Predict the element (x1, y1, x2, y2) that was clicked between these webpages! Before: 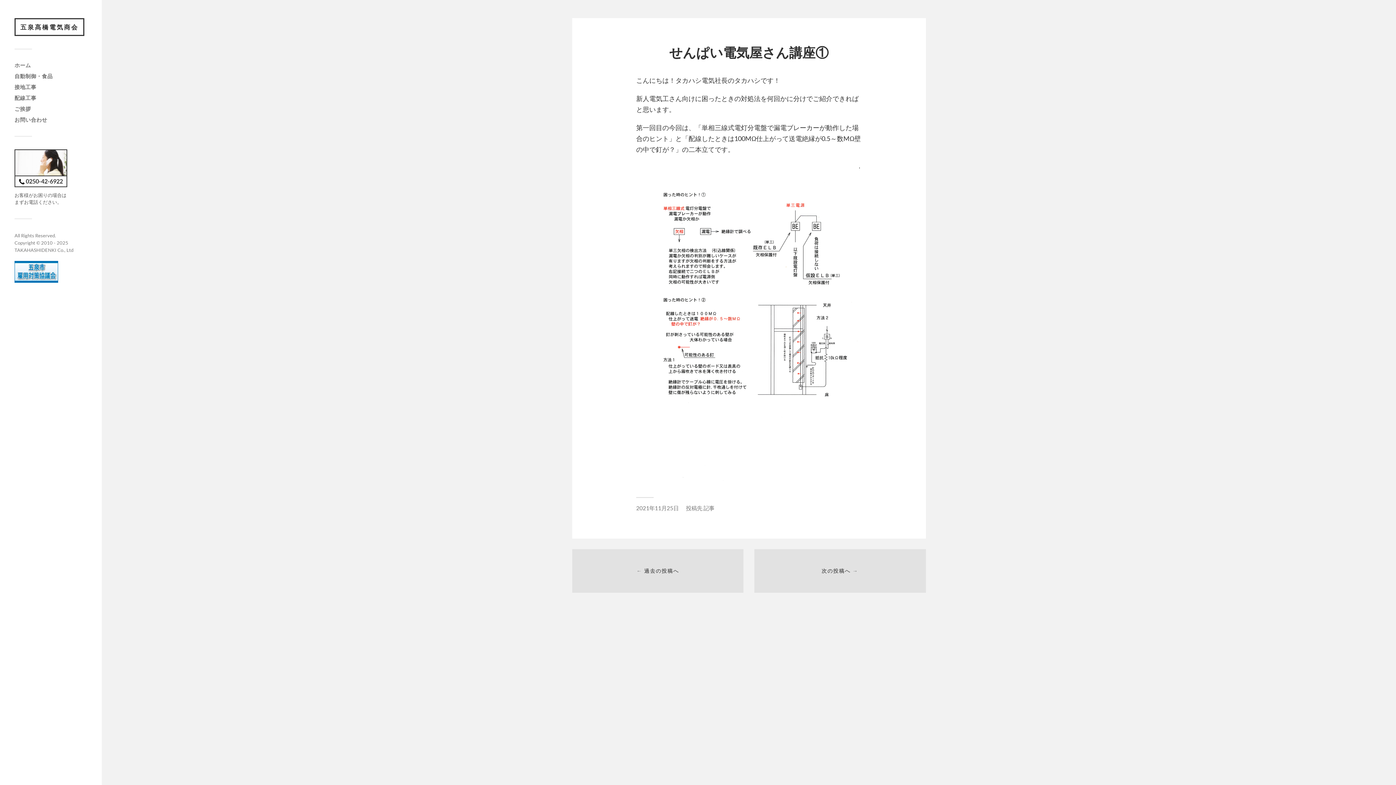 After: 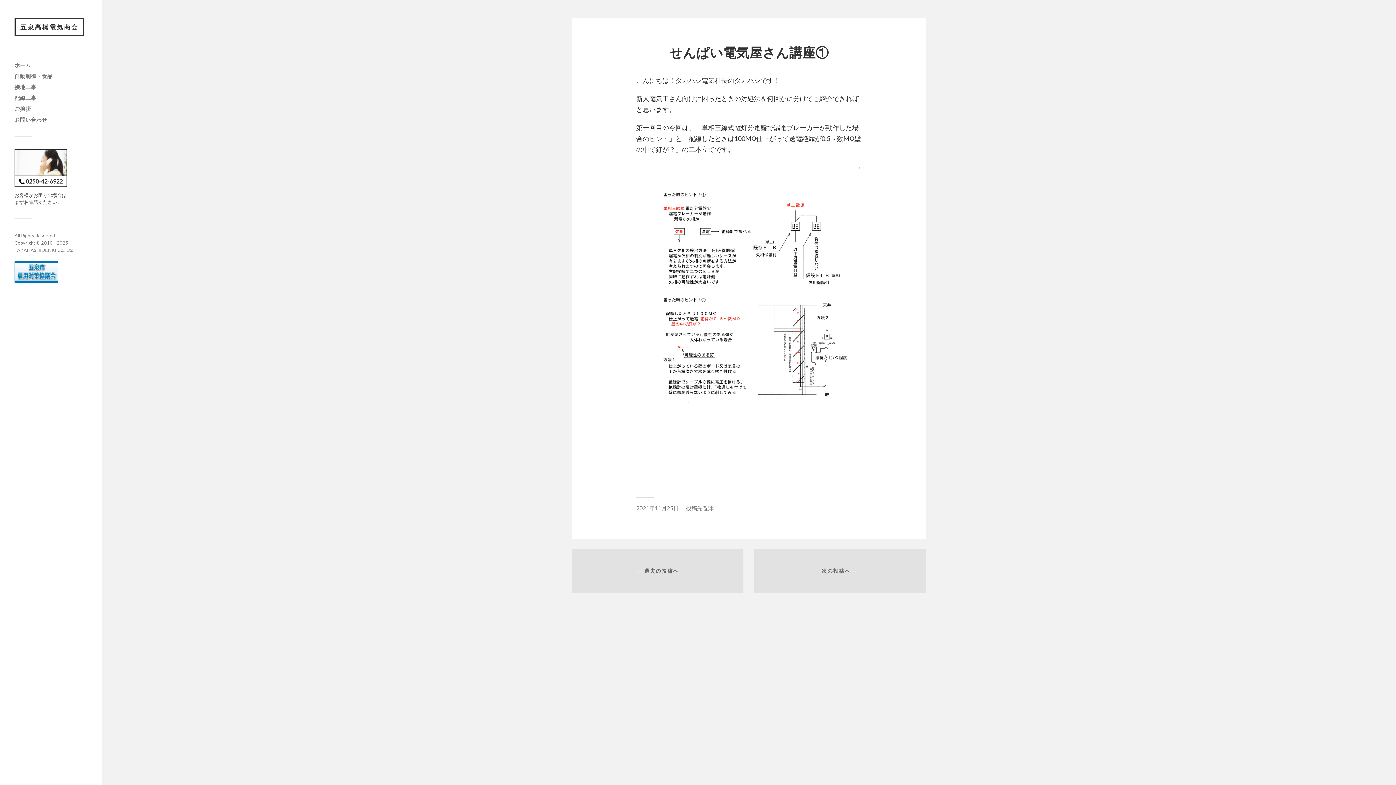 Action: bbox: (14, 278, 58, 283)